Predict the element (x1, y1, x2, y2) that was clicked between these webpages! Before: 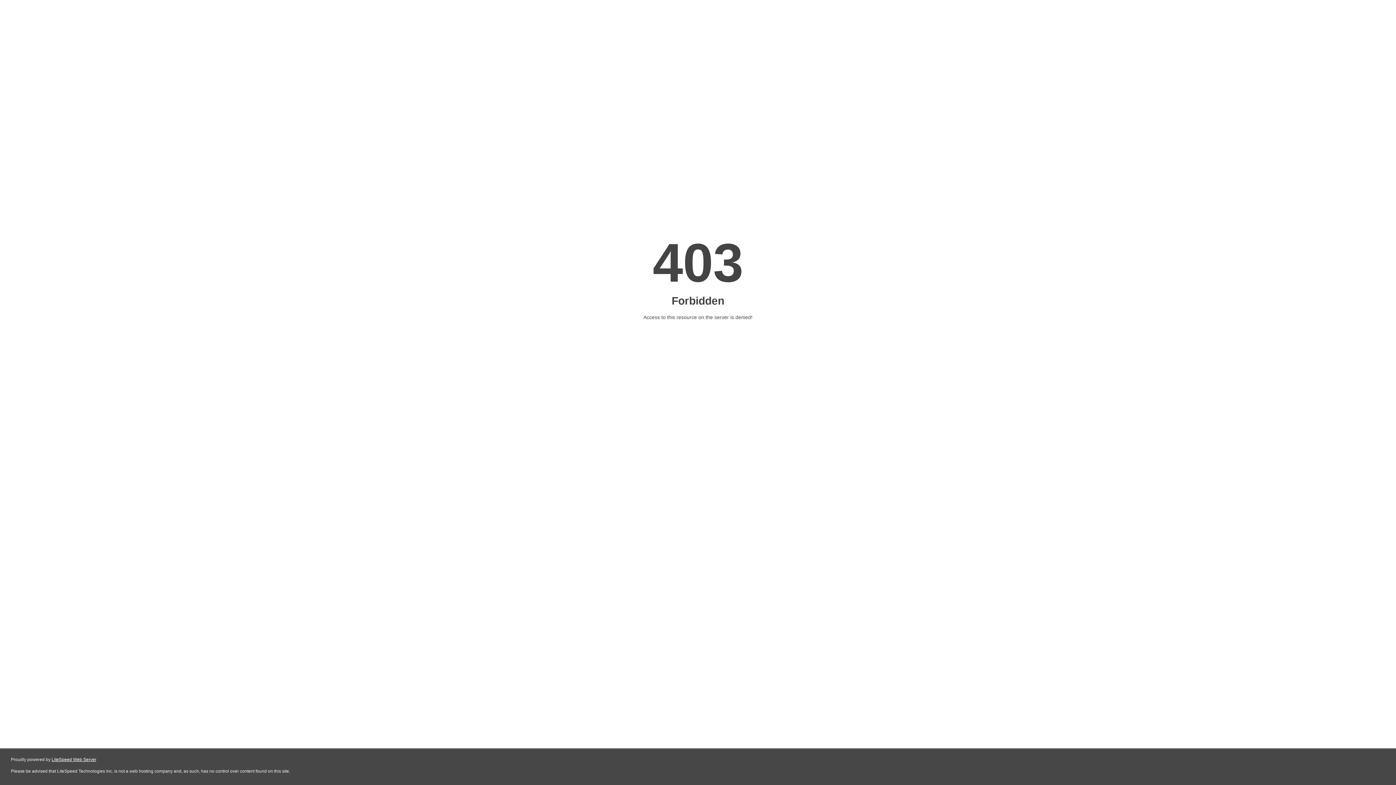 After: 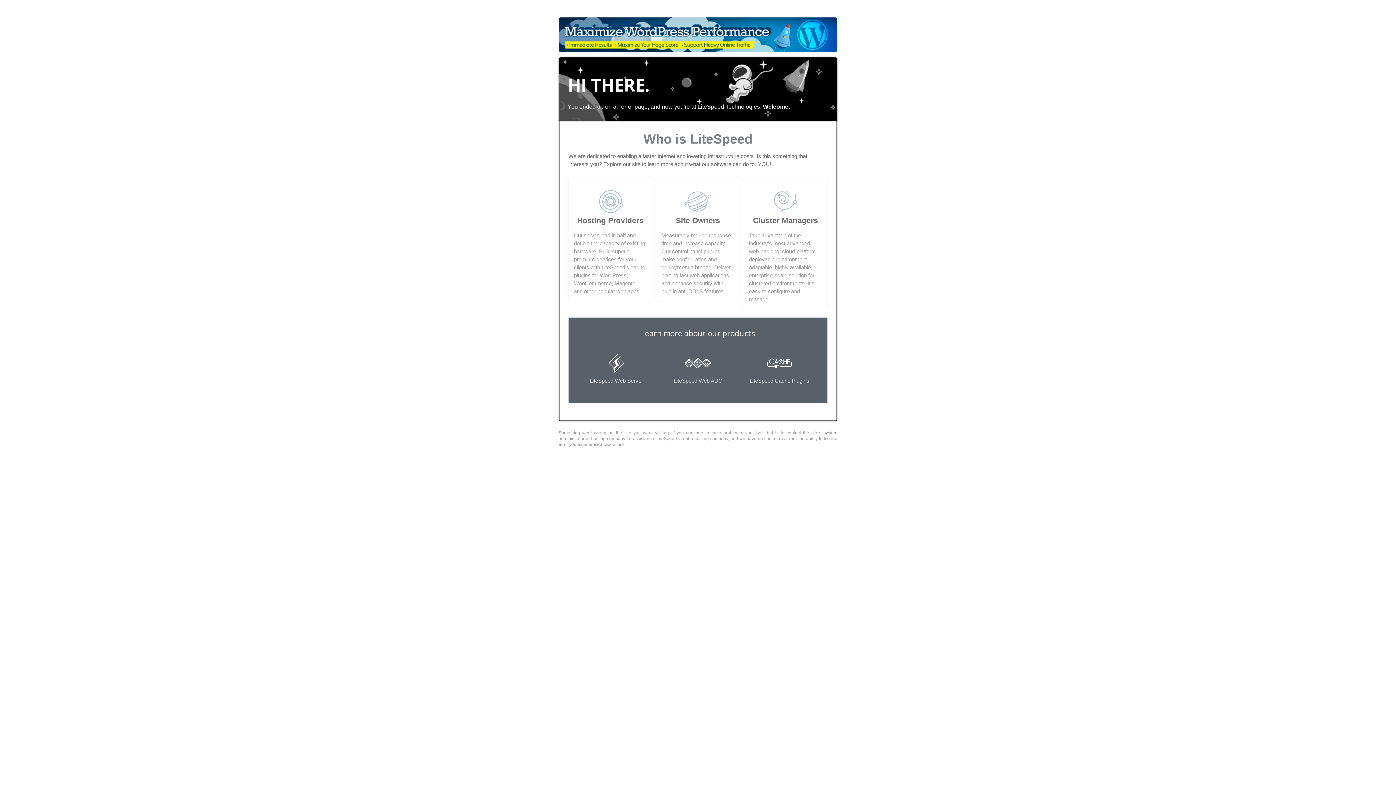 Action: label: LiteSpeed Web Server bbox: (51, 757, 96, 762)